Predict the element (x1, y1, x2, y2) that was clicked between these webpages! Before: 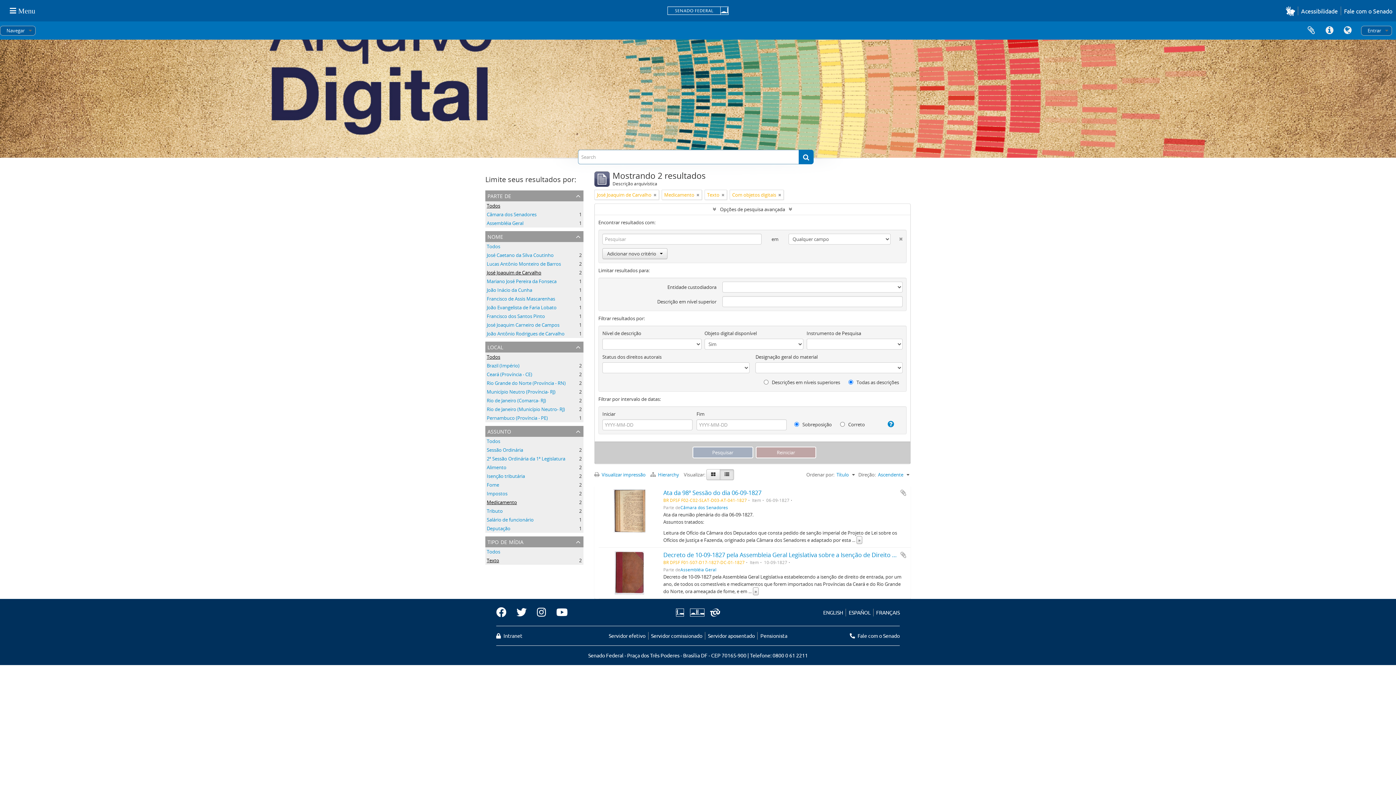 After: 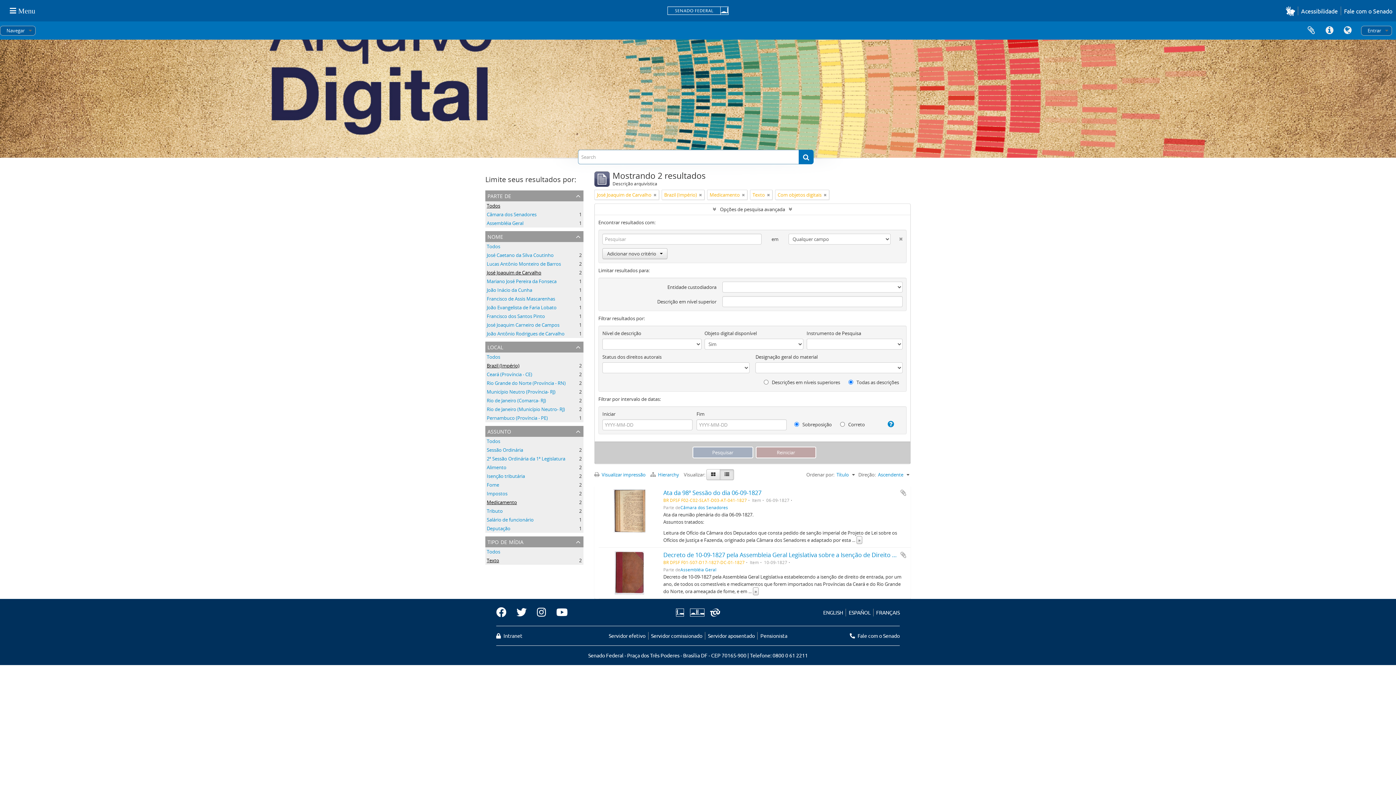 Action: label: Brazil (Império)
, 2 resultados bbox: (486, 362, 519, 369)